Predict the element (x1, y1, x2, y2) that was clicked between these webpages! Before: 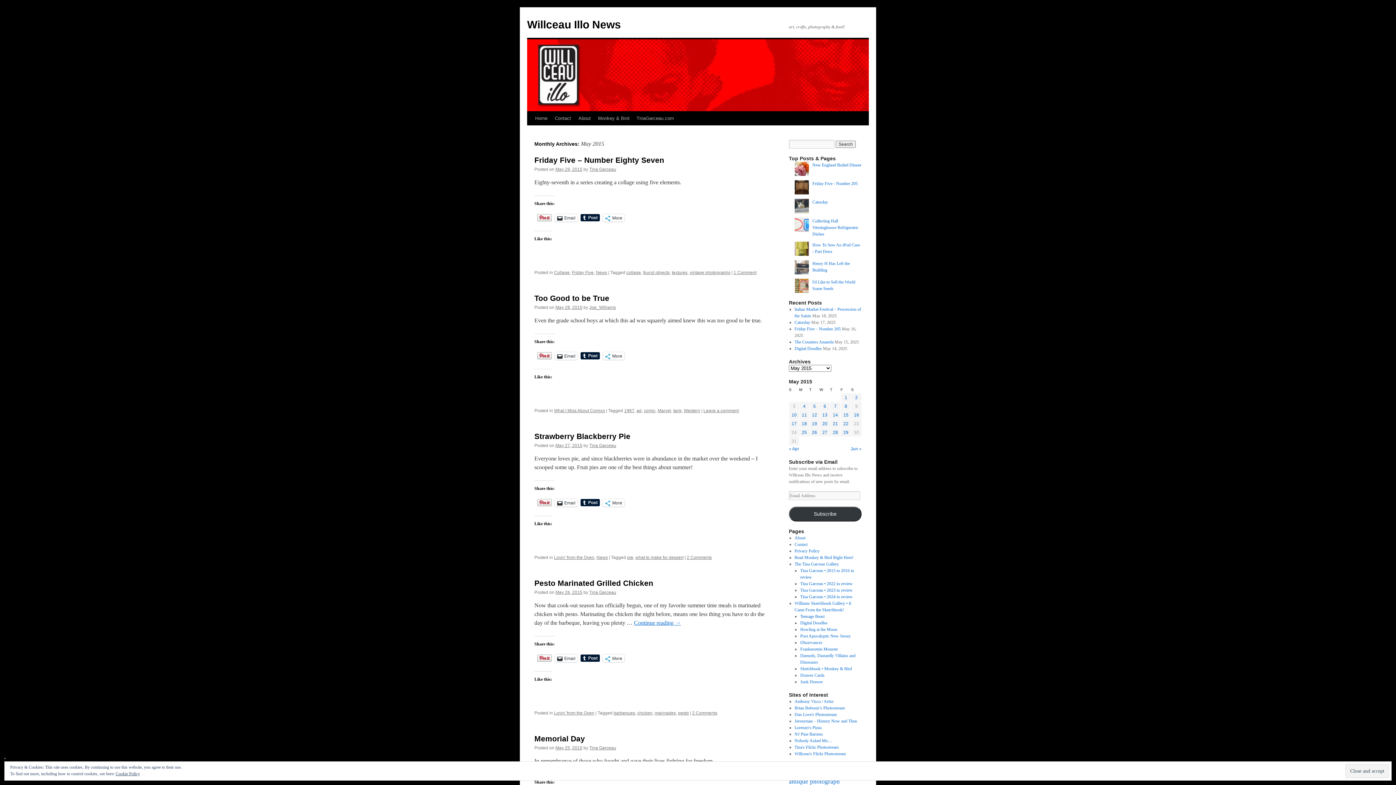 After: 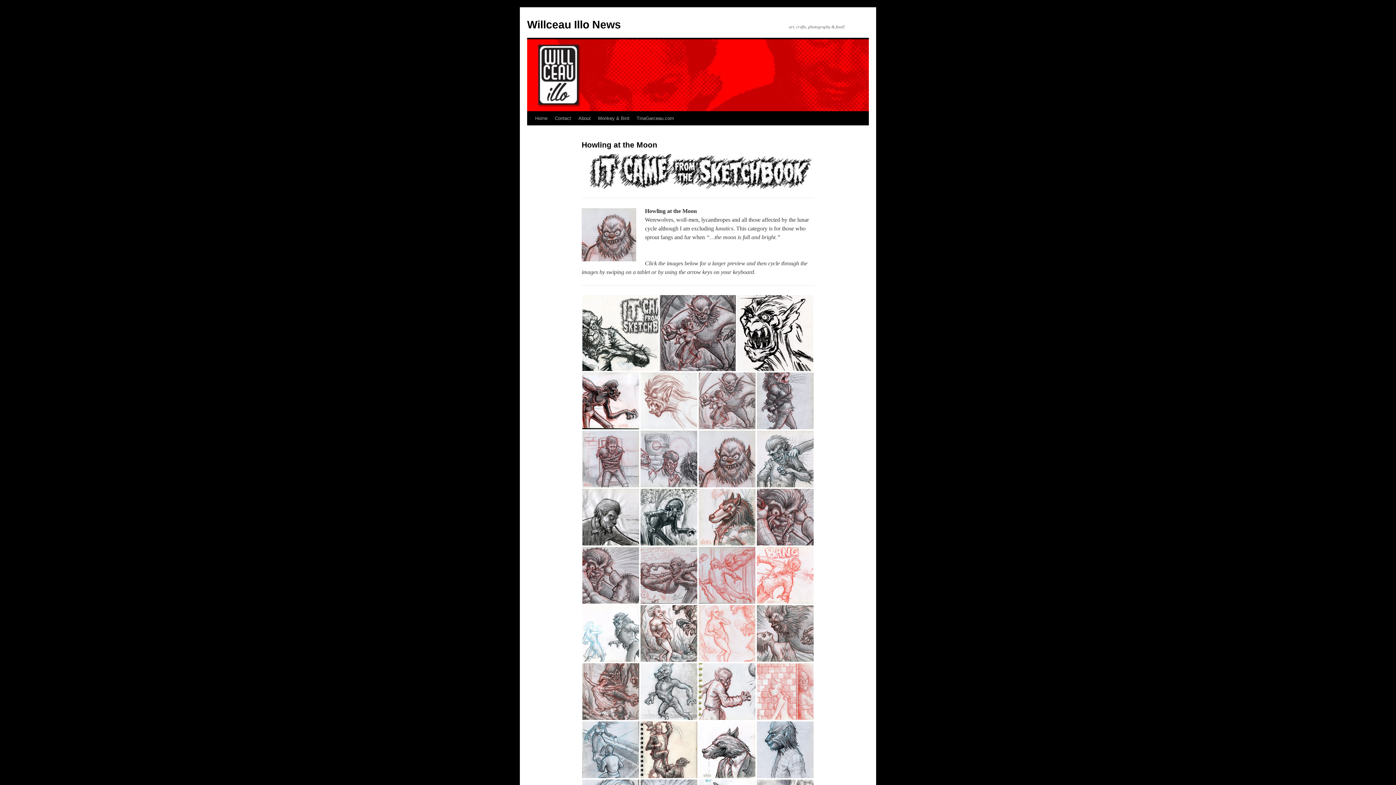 Action: bbox: (800, 627, 837, 632) label: Howling at the Moon